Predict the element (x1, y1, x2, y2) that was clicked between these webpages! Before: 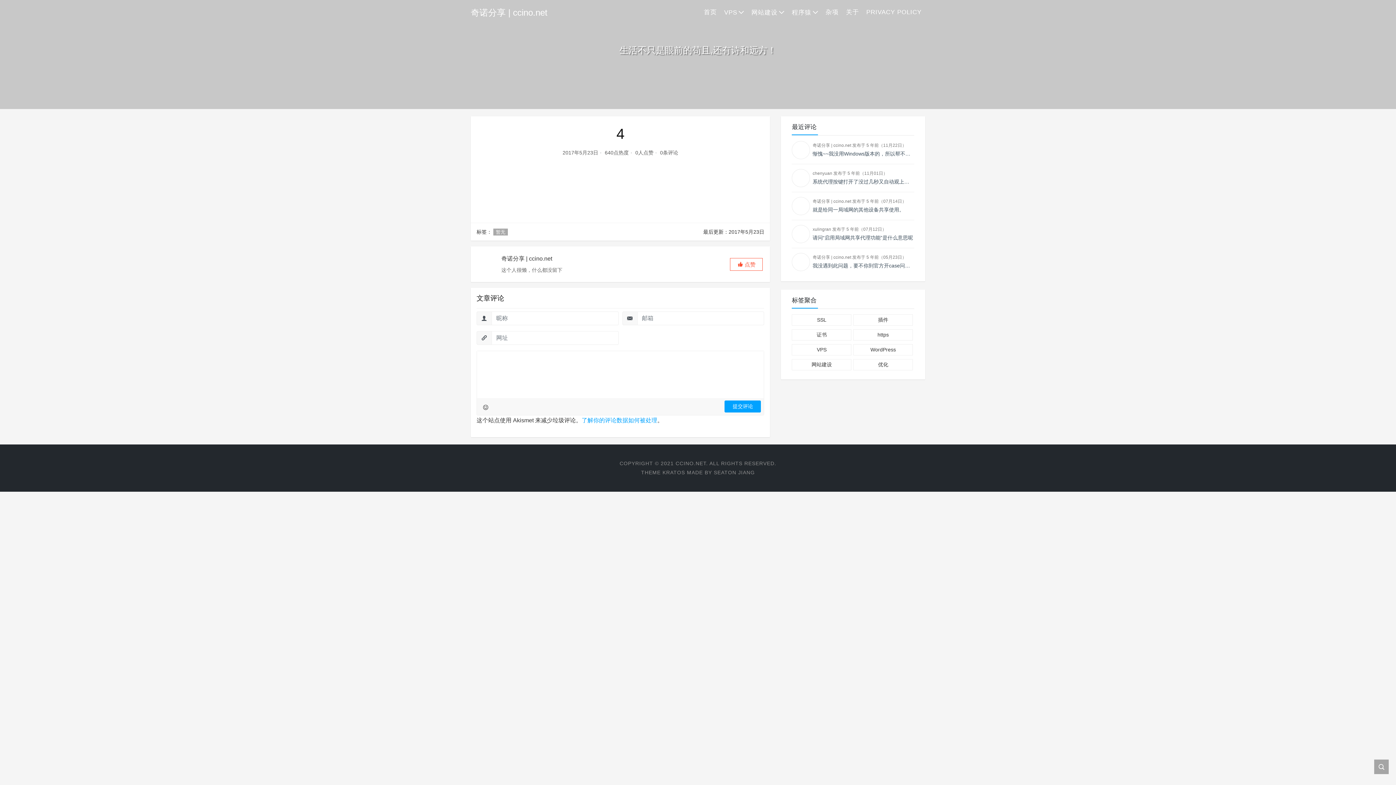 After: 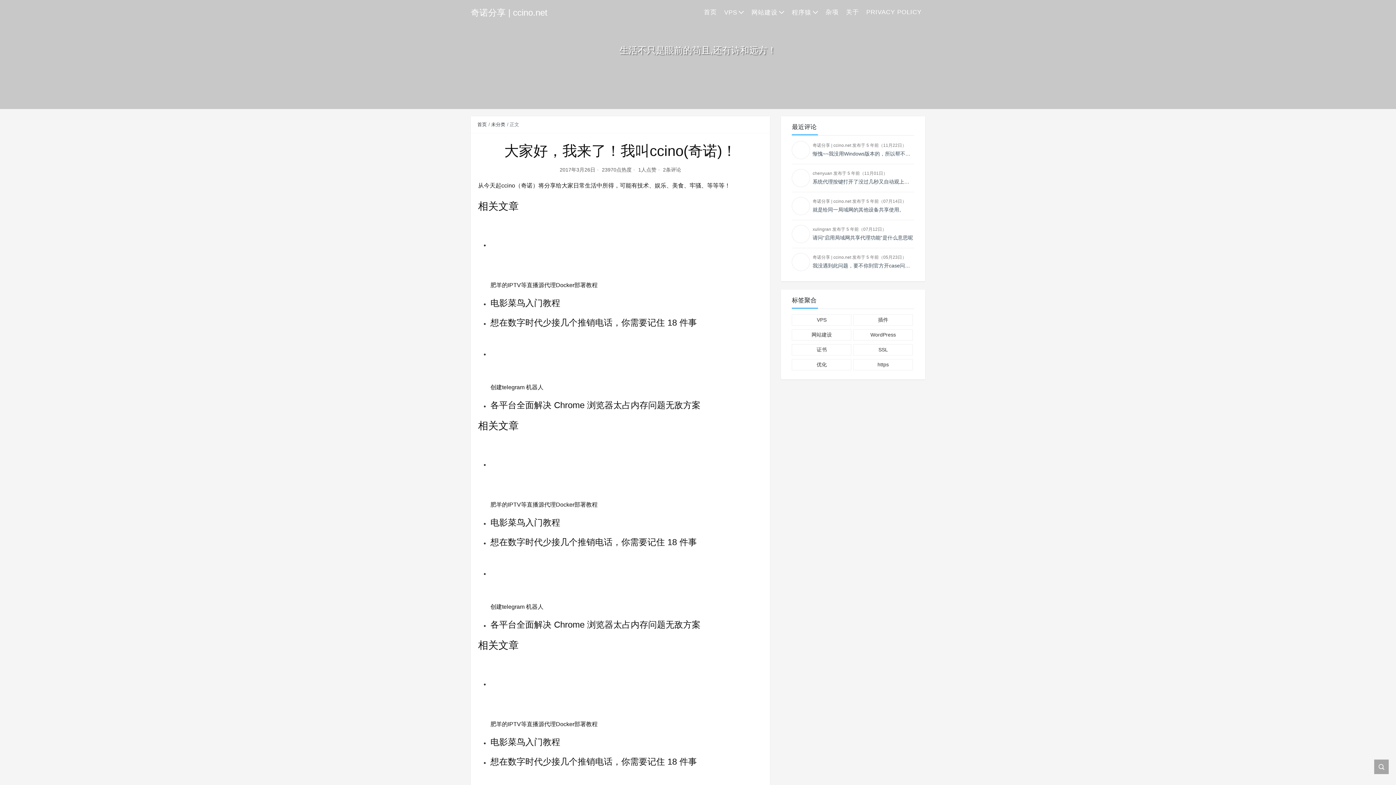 Action: bbox: (842, 4, 862, 20) label: 关于